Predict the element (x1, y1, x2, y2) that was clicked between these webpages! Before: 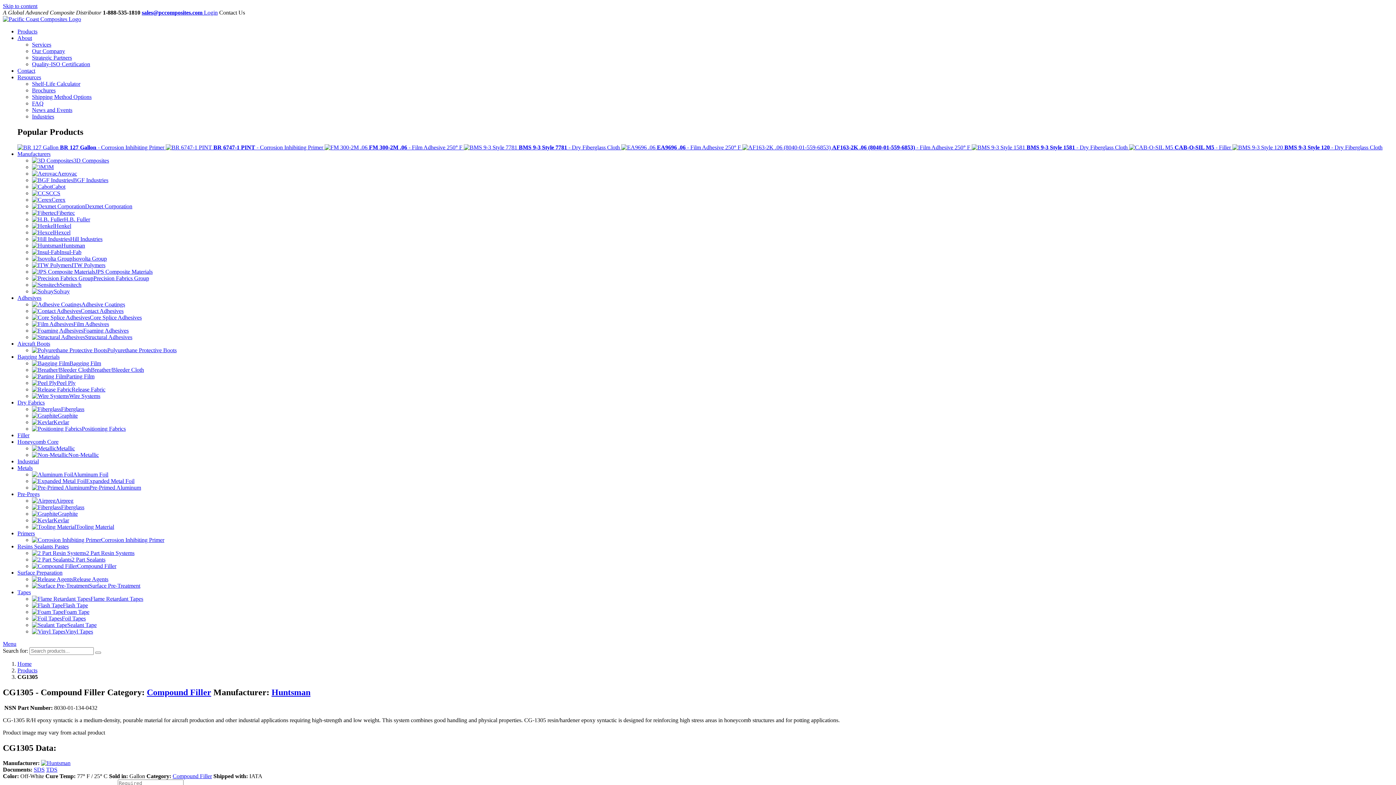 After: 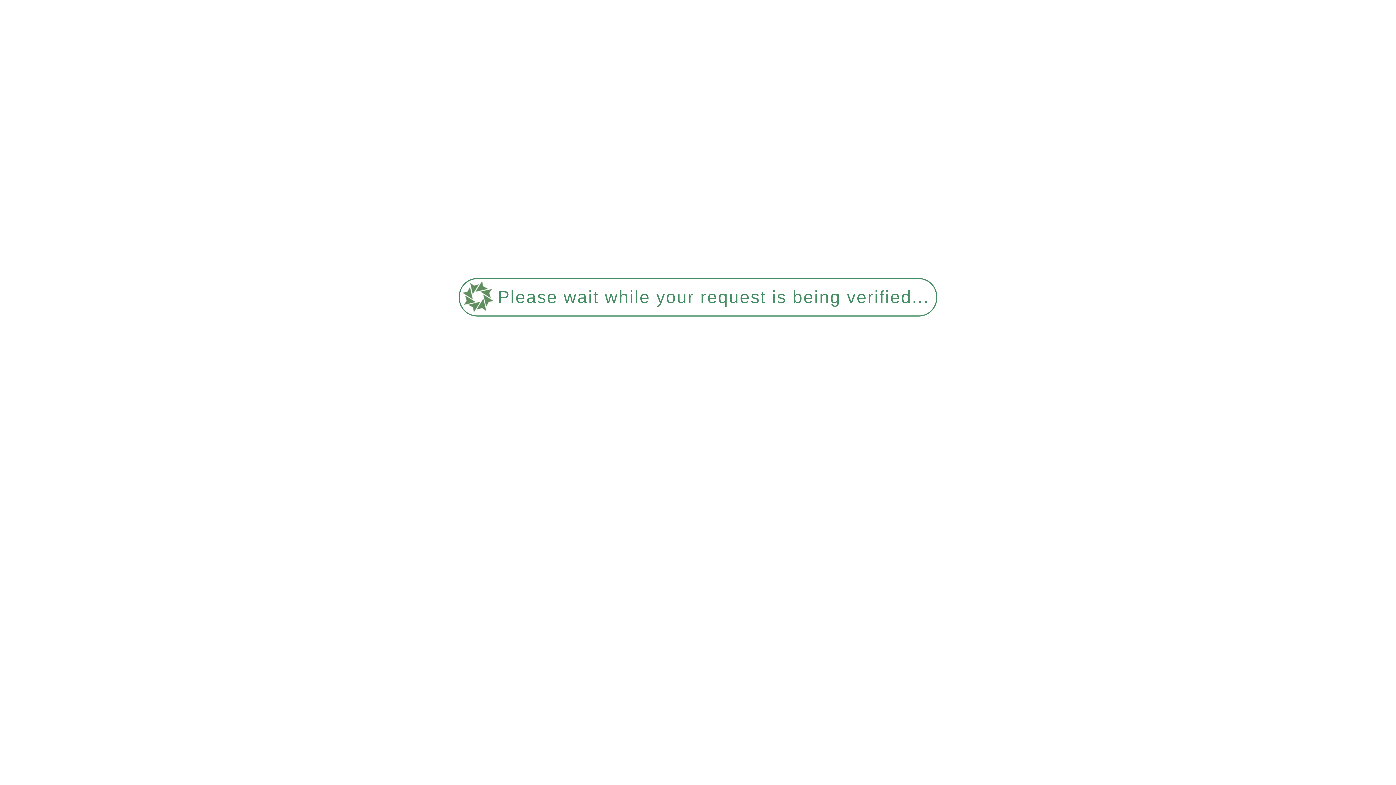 Action: bbox: (32, 80, 80, 86) label: Shelf-Life Calculator